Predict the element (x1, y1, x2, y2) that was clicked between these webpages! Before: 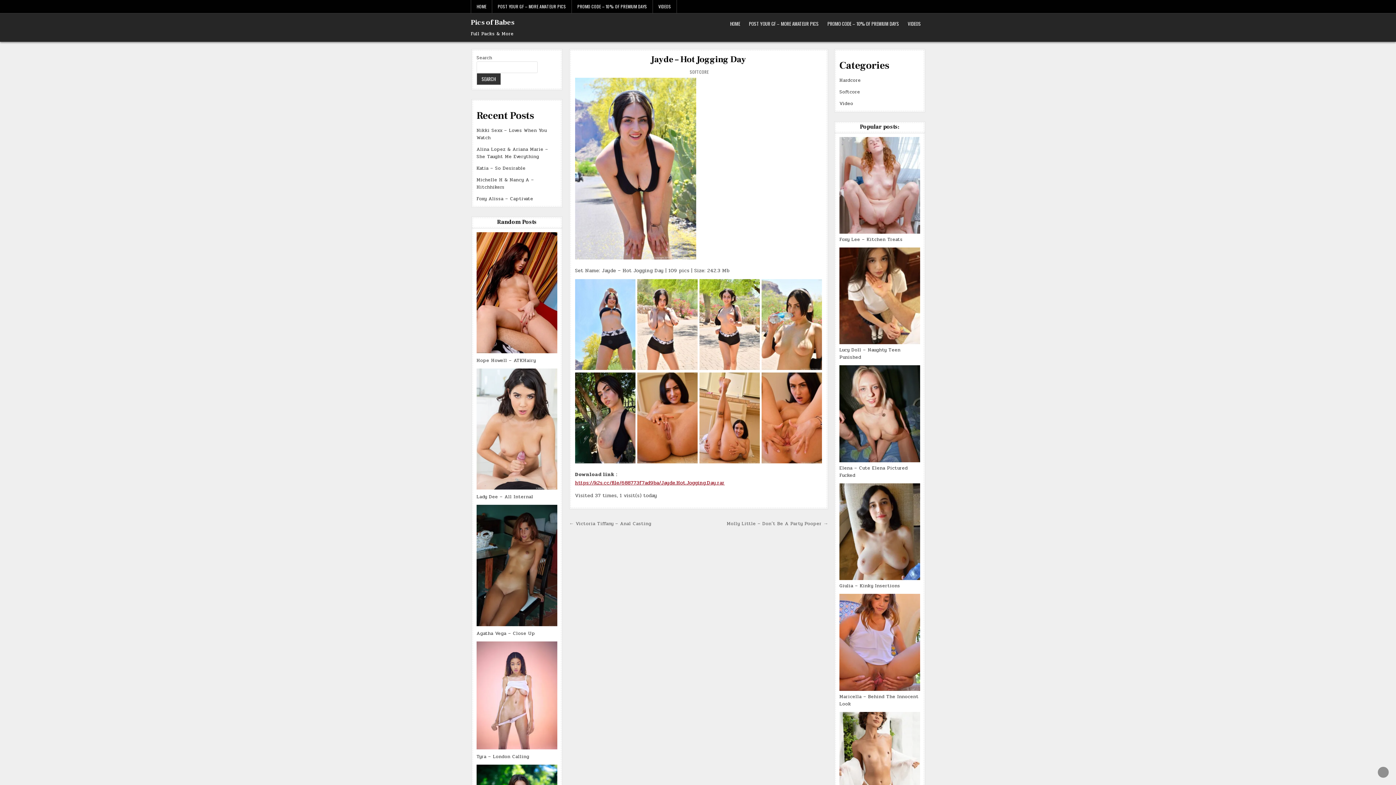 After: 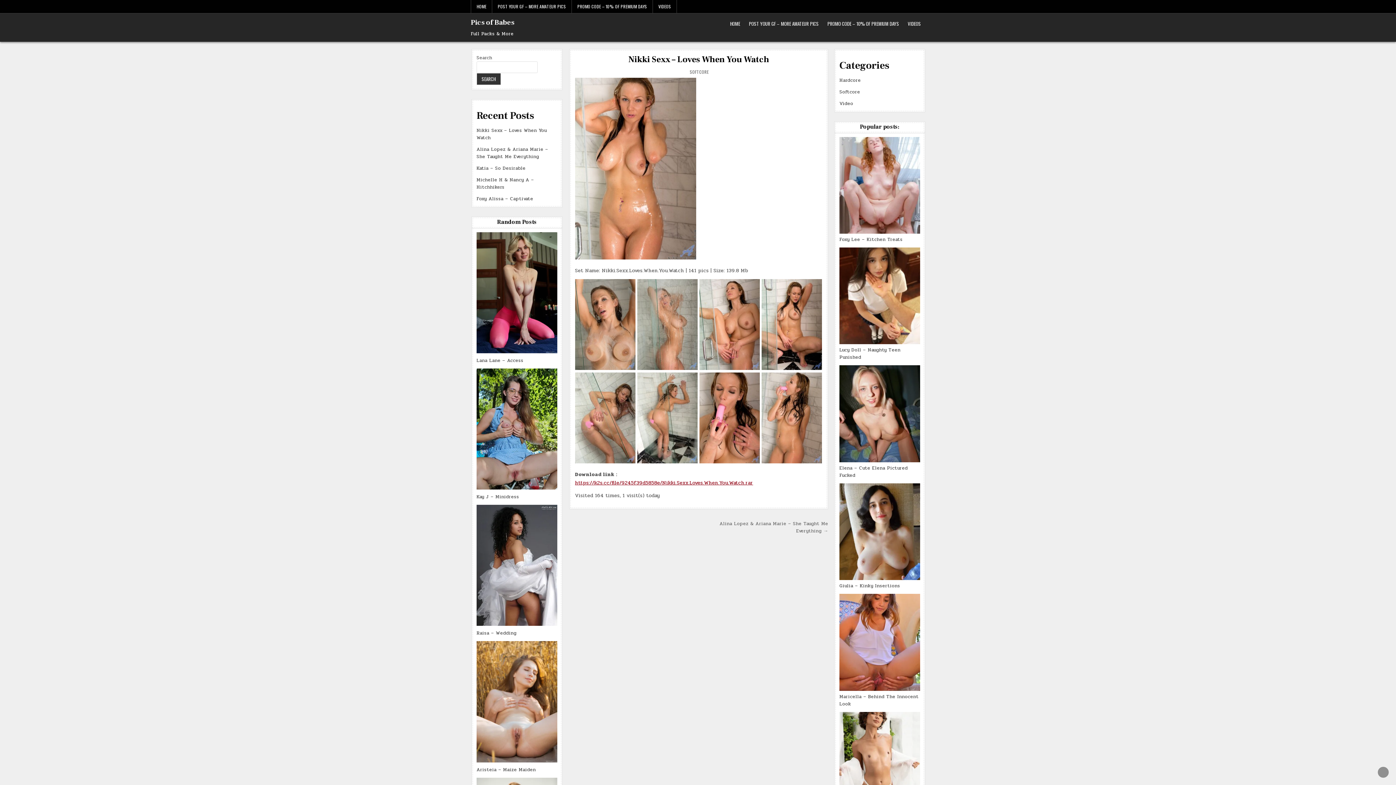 Action: bbox: (476, 126, 546, 141) label: Nikki Sexx – Loves When You Watch